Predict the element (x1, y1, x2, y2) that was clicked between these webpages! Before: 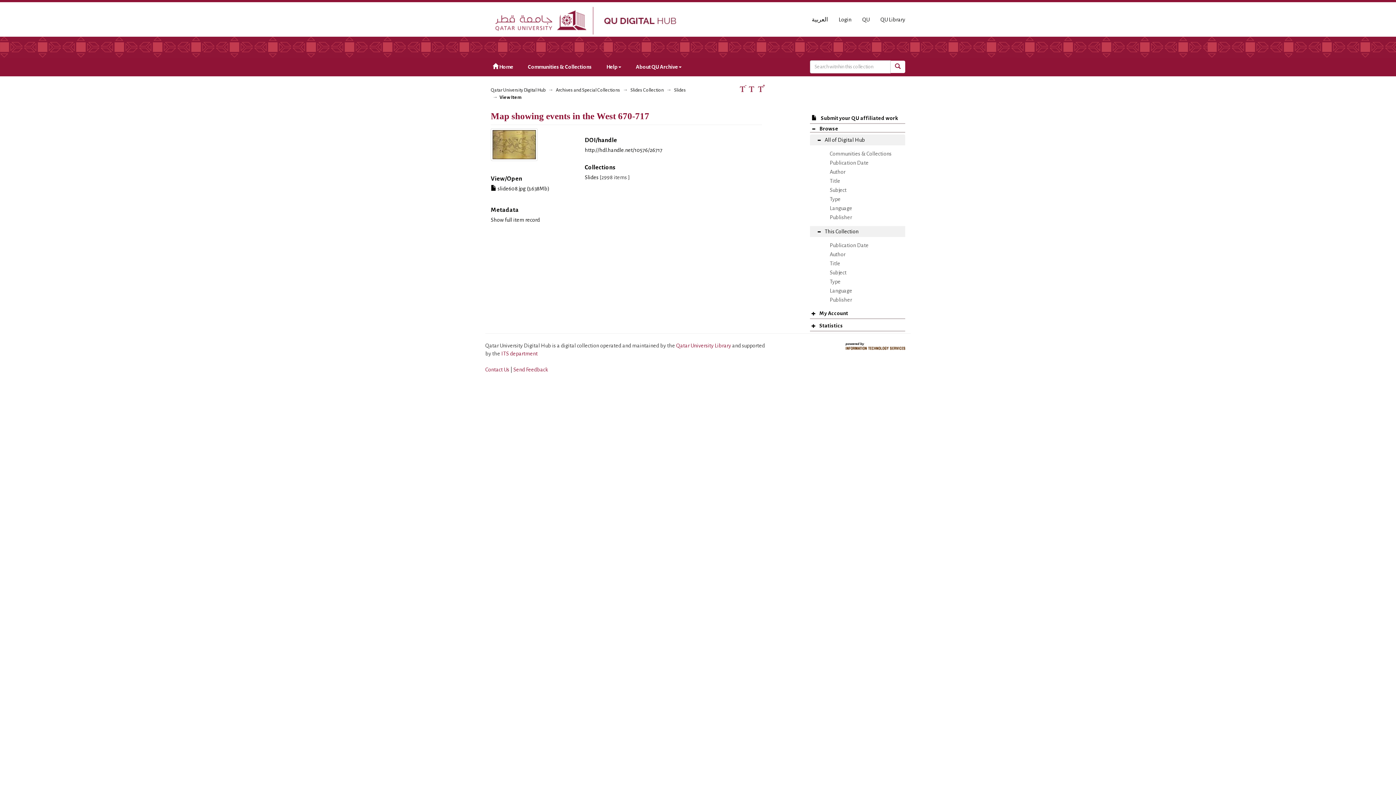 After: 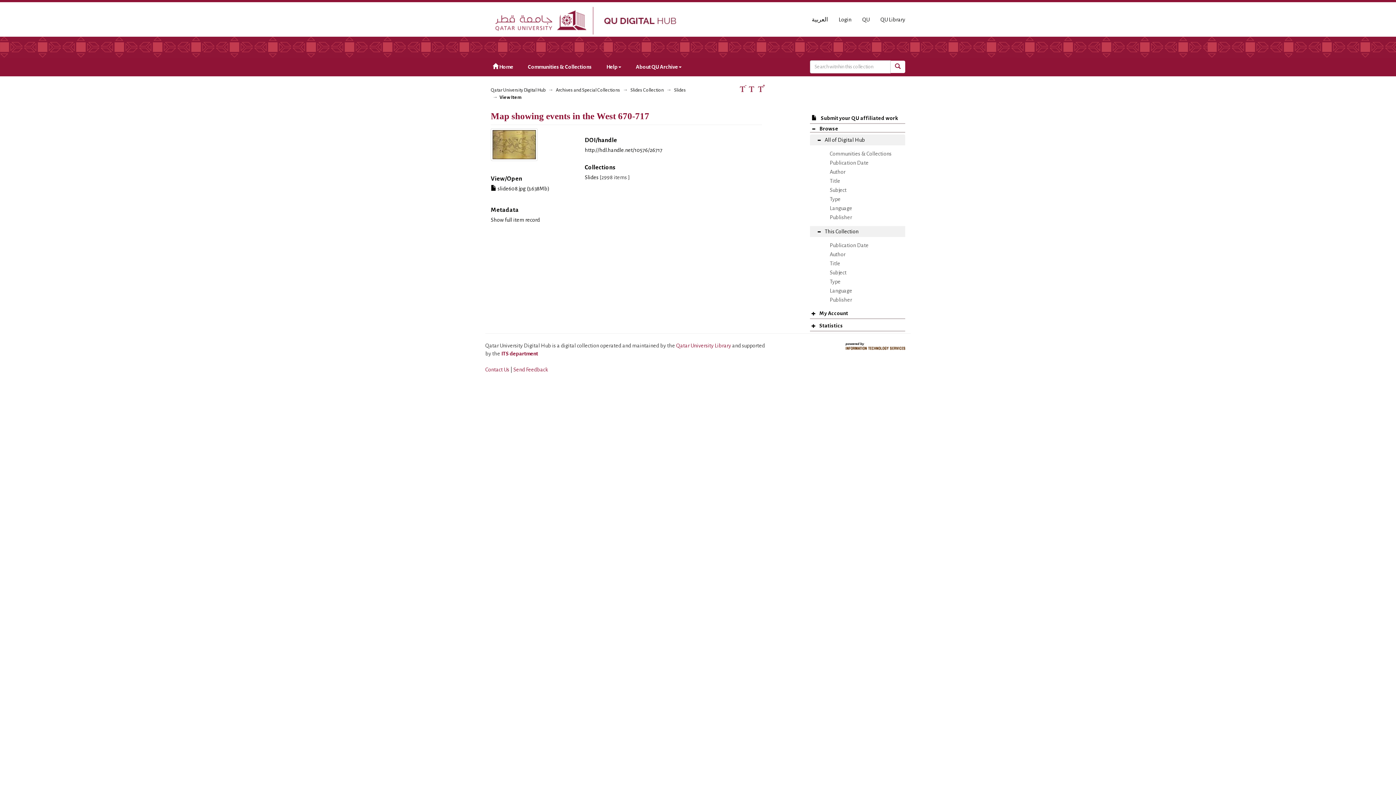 Action: label: ITS department bbox: (501, 350, 537, 356)